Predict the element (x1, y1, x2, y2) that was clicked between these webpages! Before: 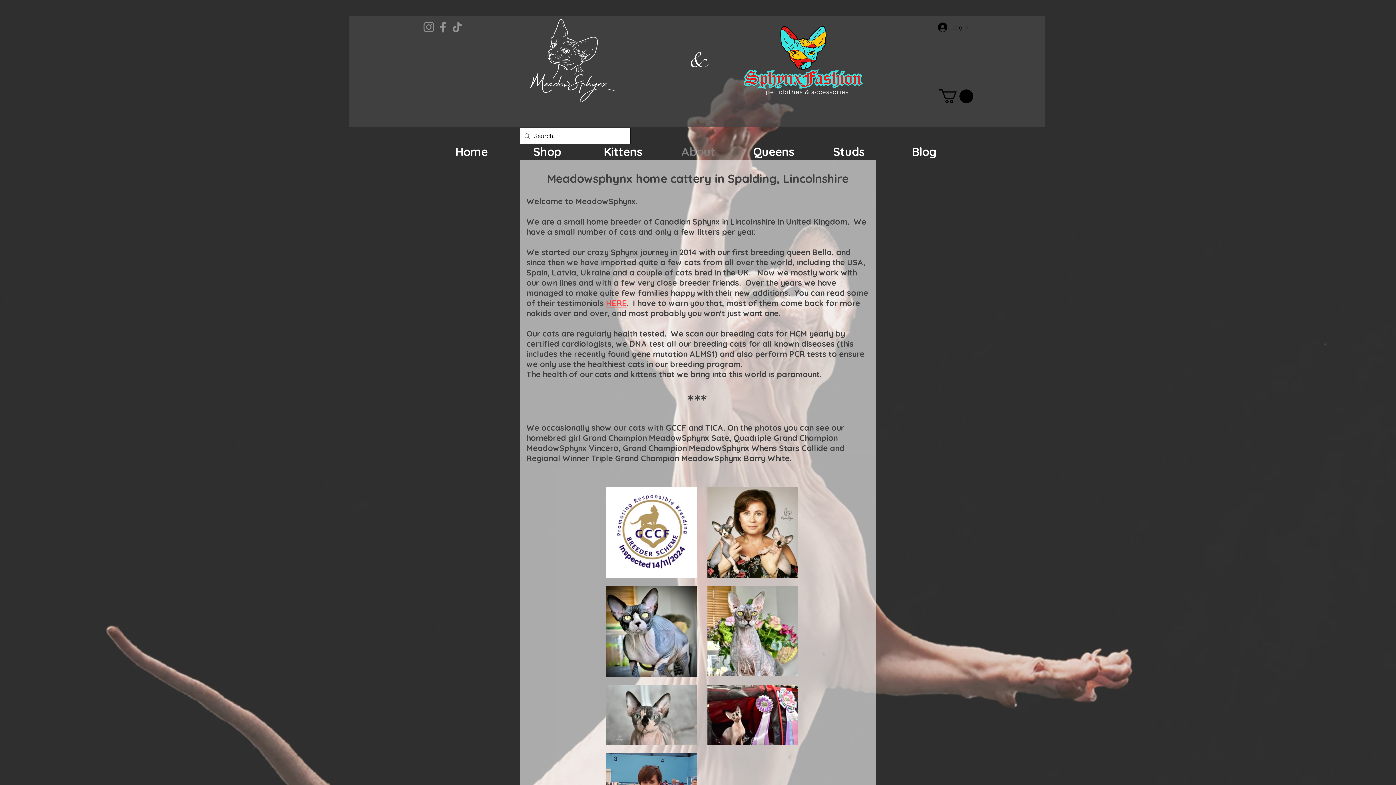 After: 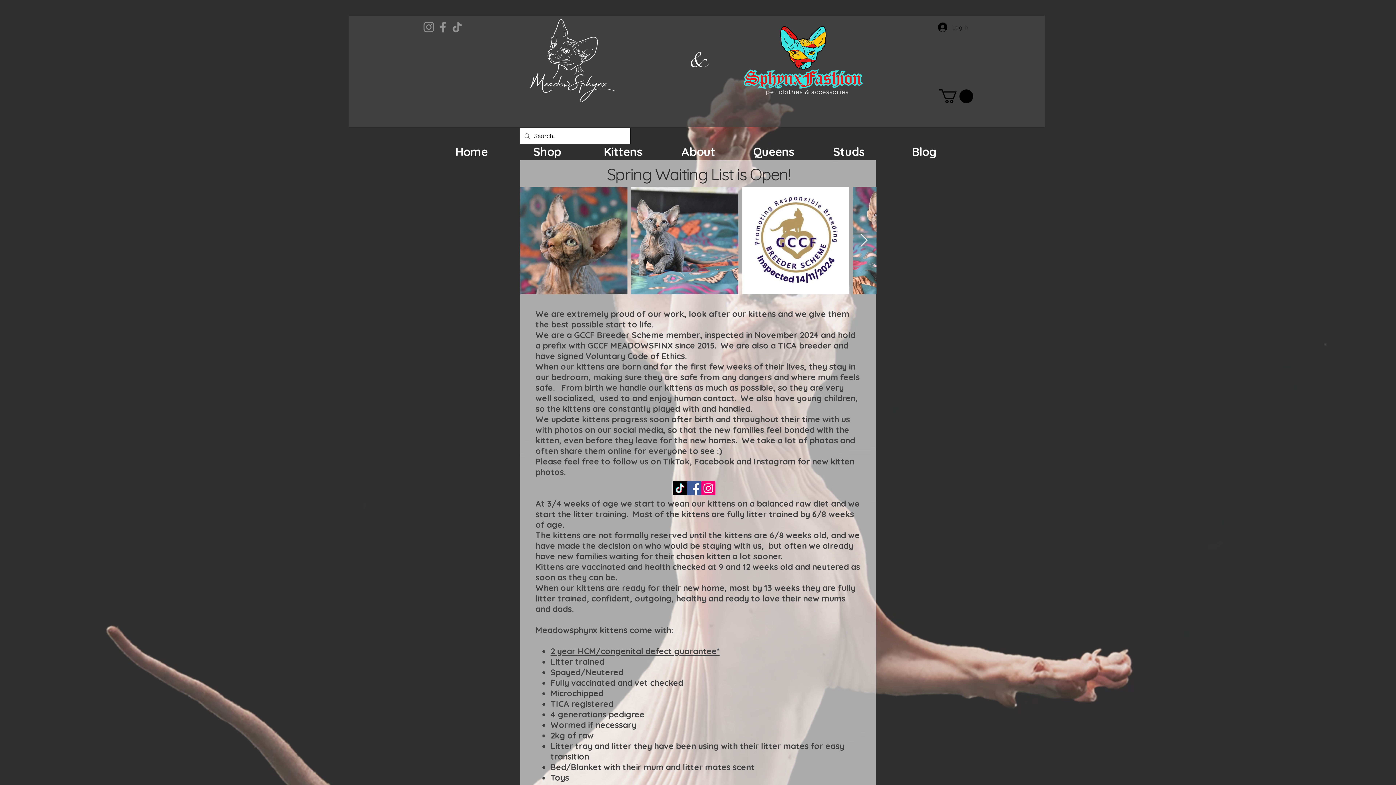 Action: label: Kittens bbox: (585, 144, 660, 158)